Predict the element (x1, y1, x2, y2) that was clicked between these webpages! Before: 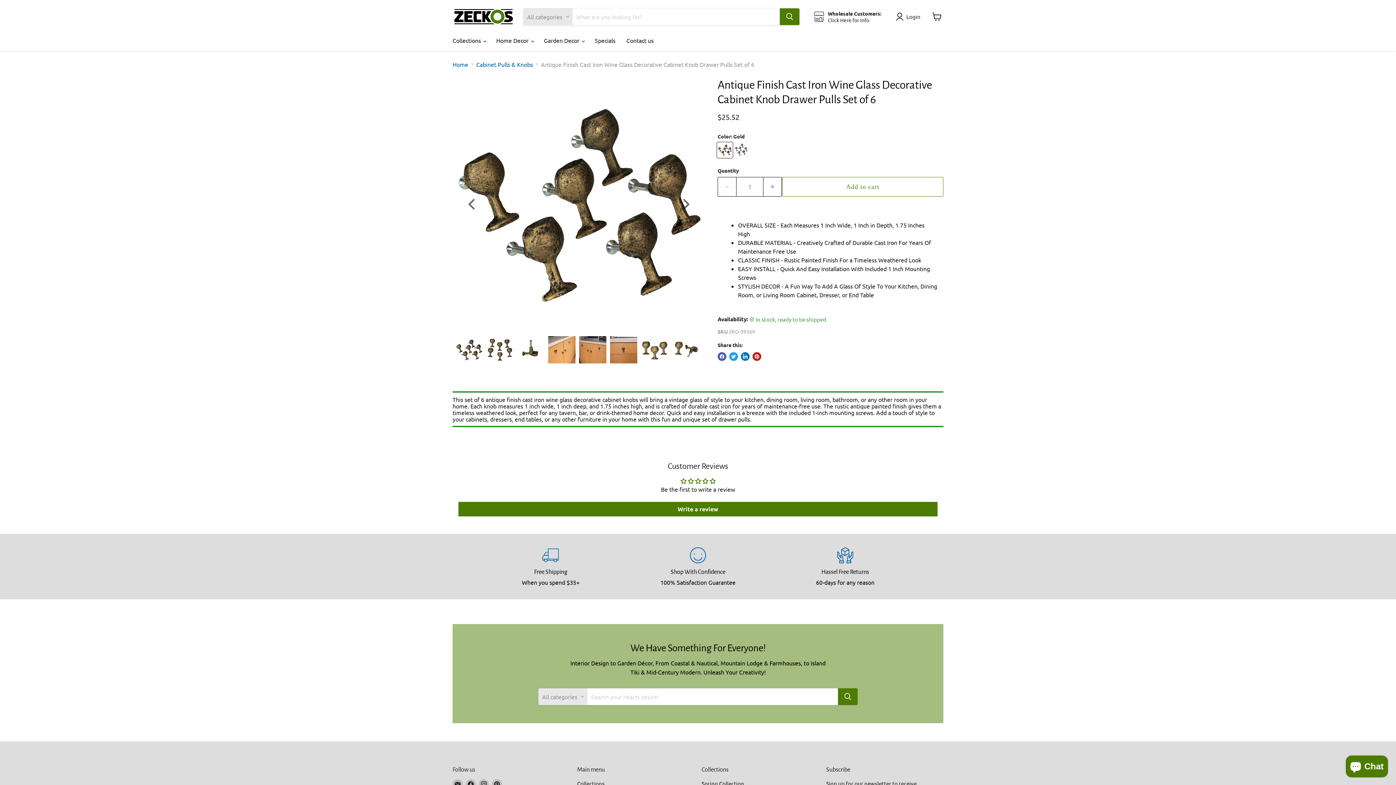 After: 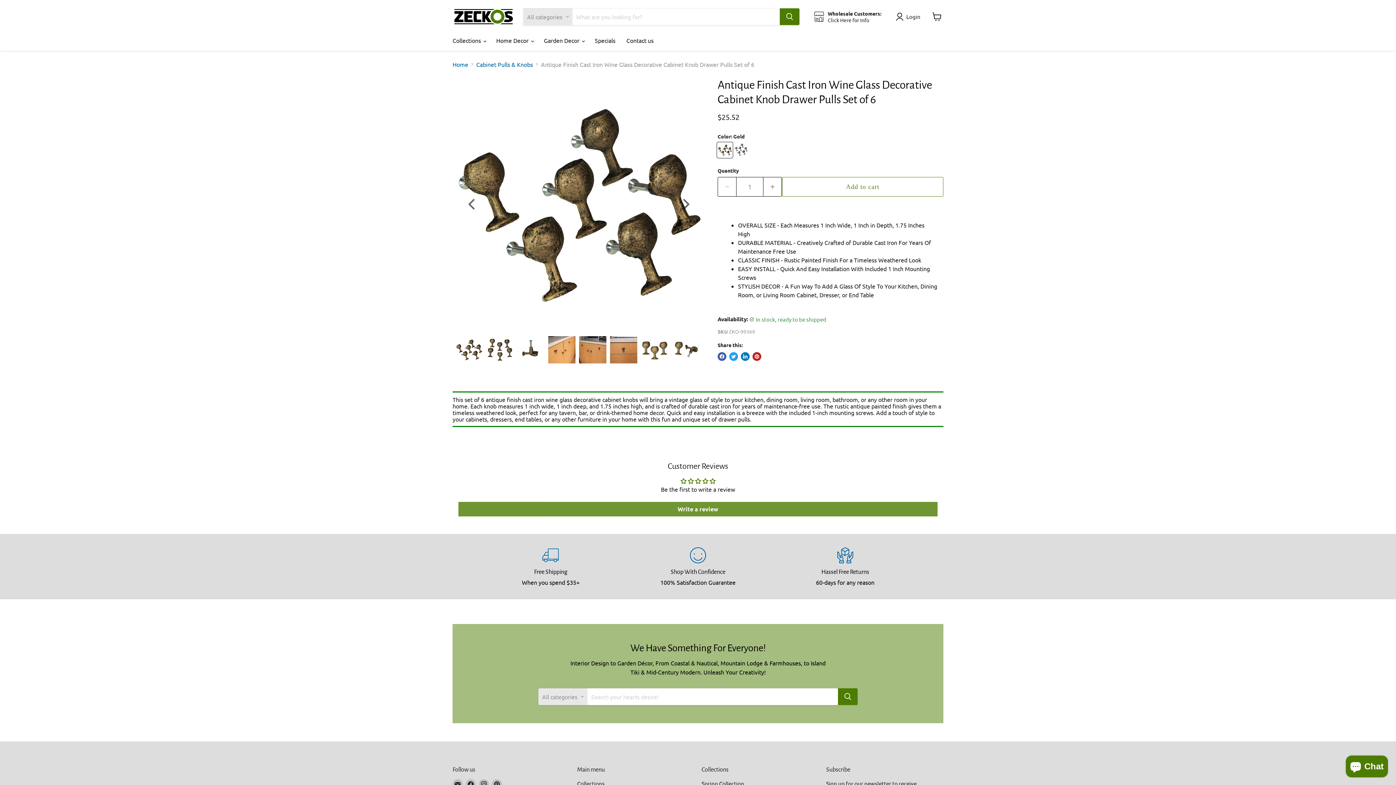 Action: label: Write a review bbox: (458, 502, 937, 516)